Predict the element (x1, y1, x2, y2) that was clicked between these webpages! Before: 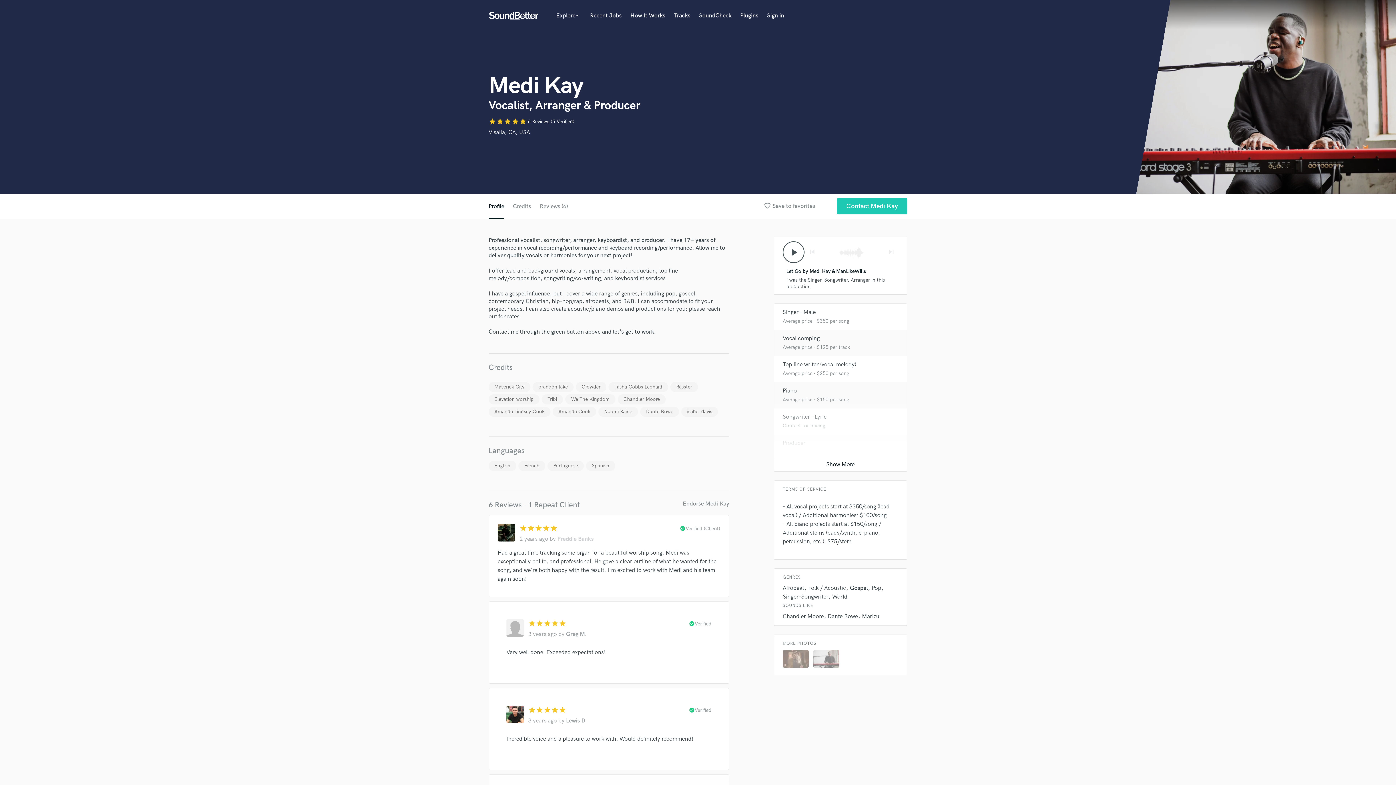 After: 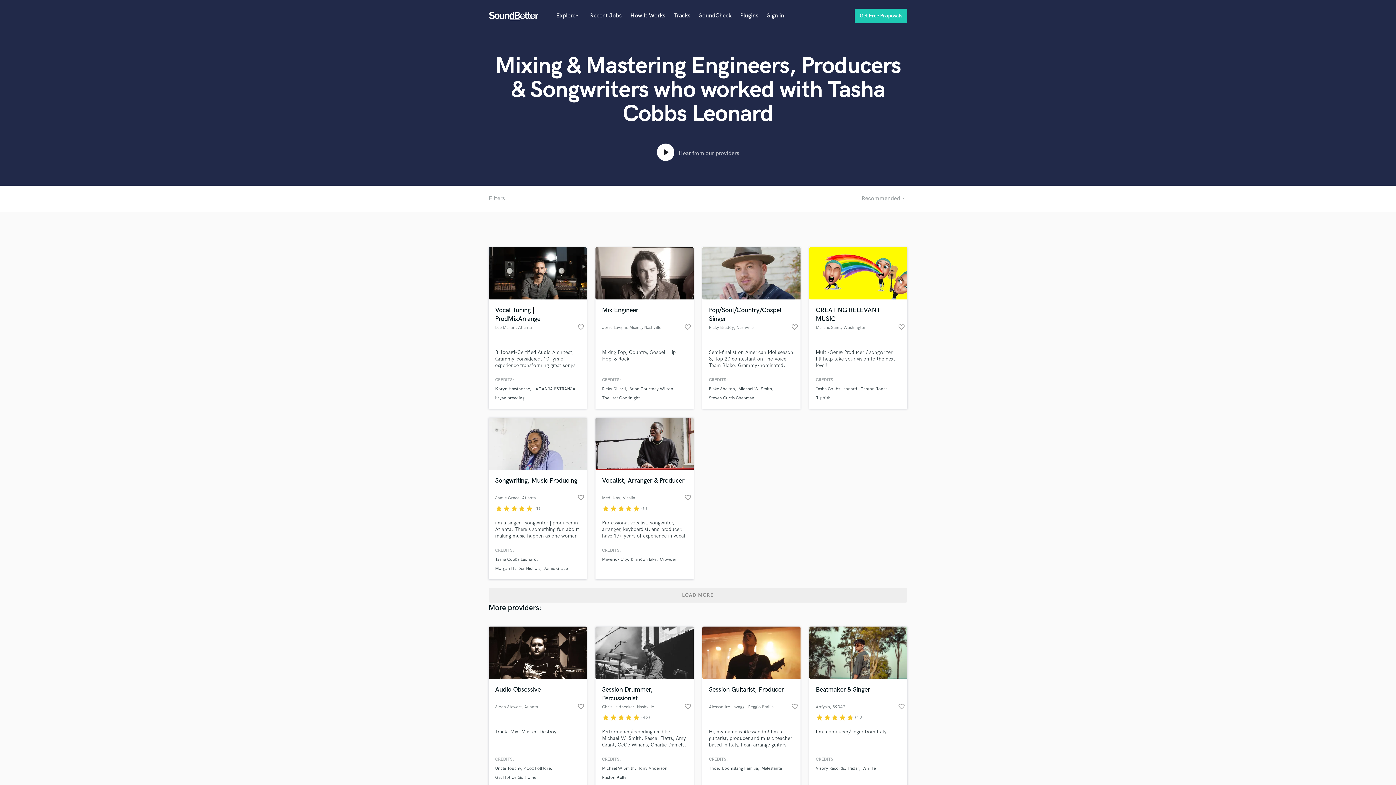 Action: label: Tasha Cobbs Leonard bbox: (608, 382, 668, 392)